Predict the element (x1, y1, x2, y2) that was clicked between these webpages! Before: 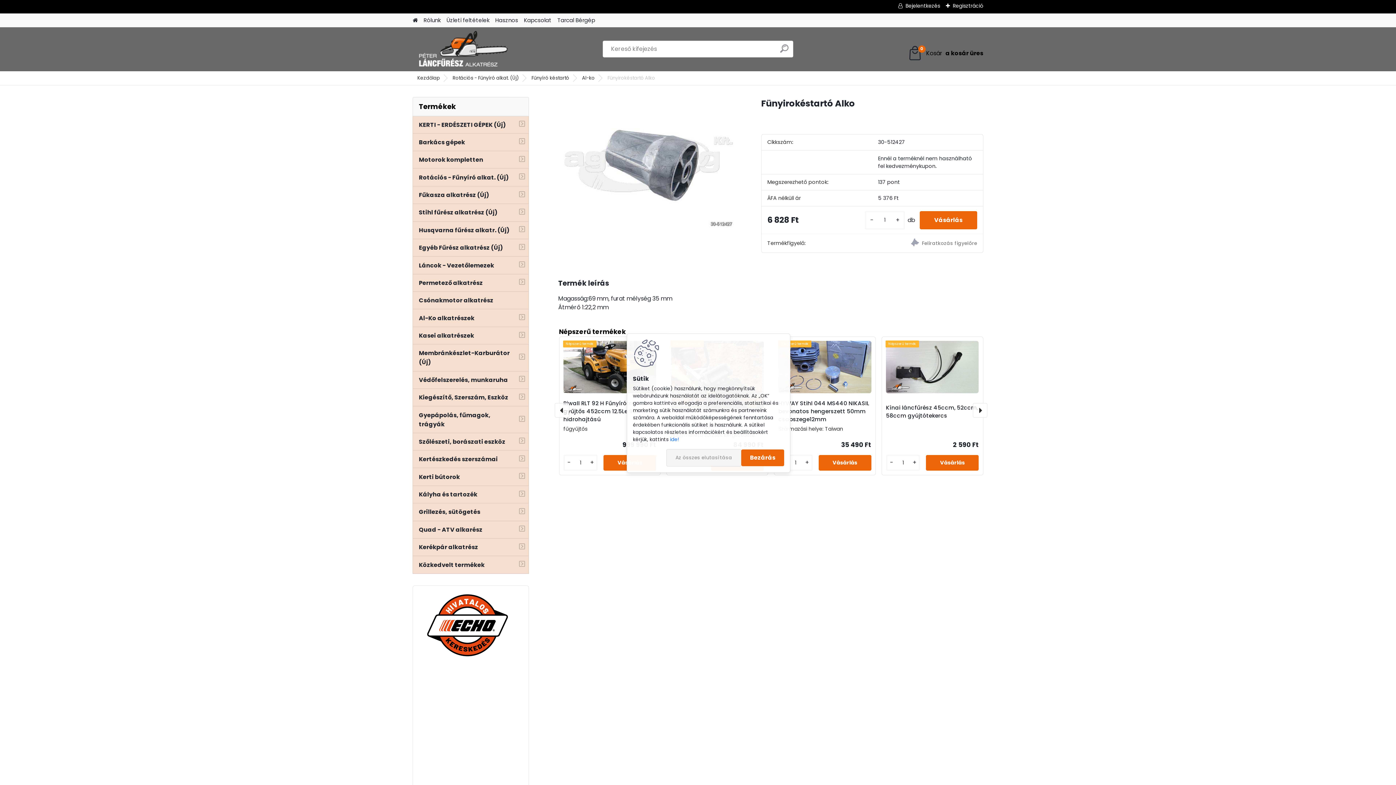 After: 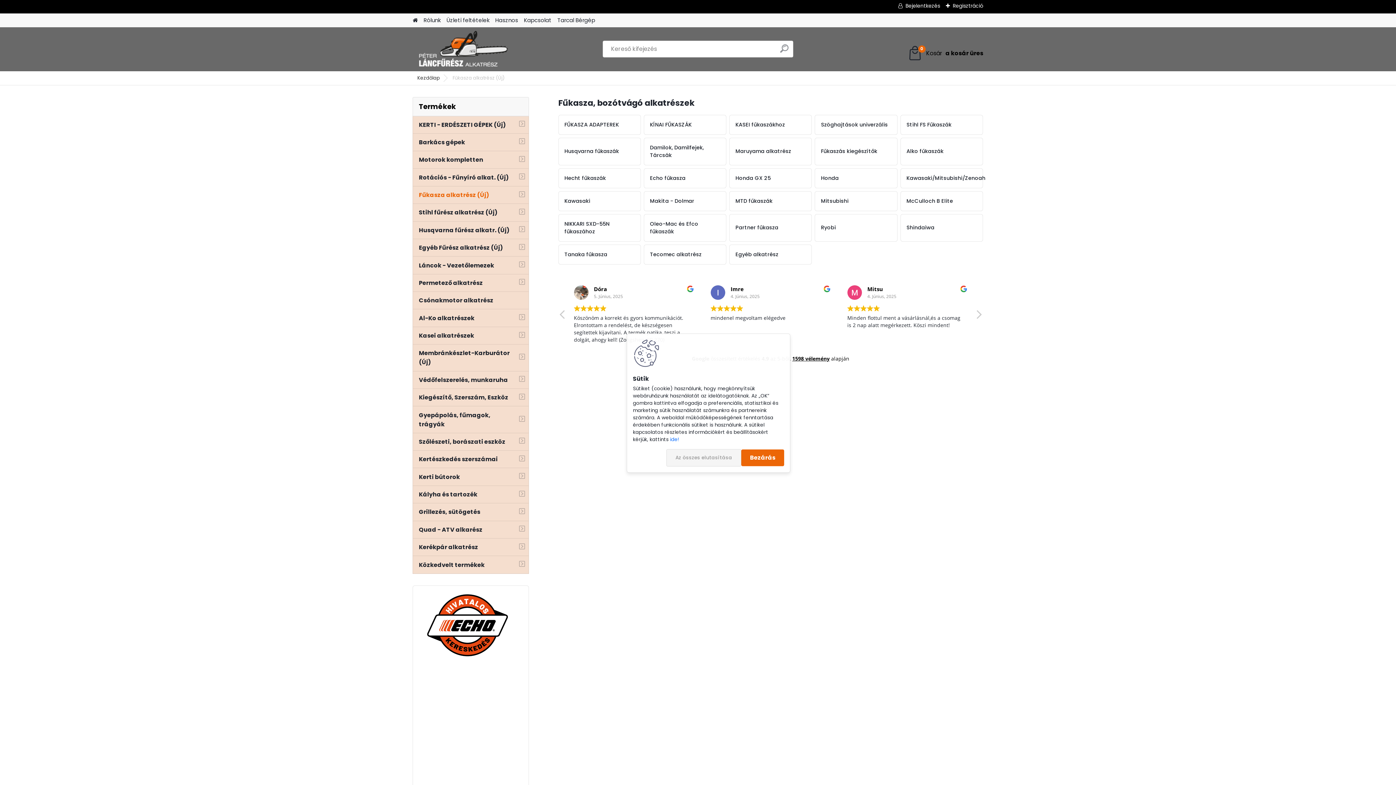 Action: label: Fűkasza alkatrész (Új) bbox: (412, 186, 529, 204)